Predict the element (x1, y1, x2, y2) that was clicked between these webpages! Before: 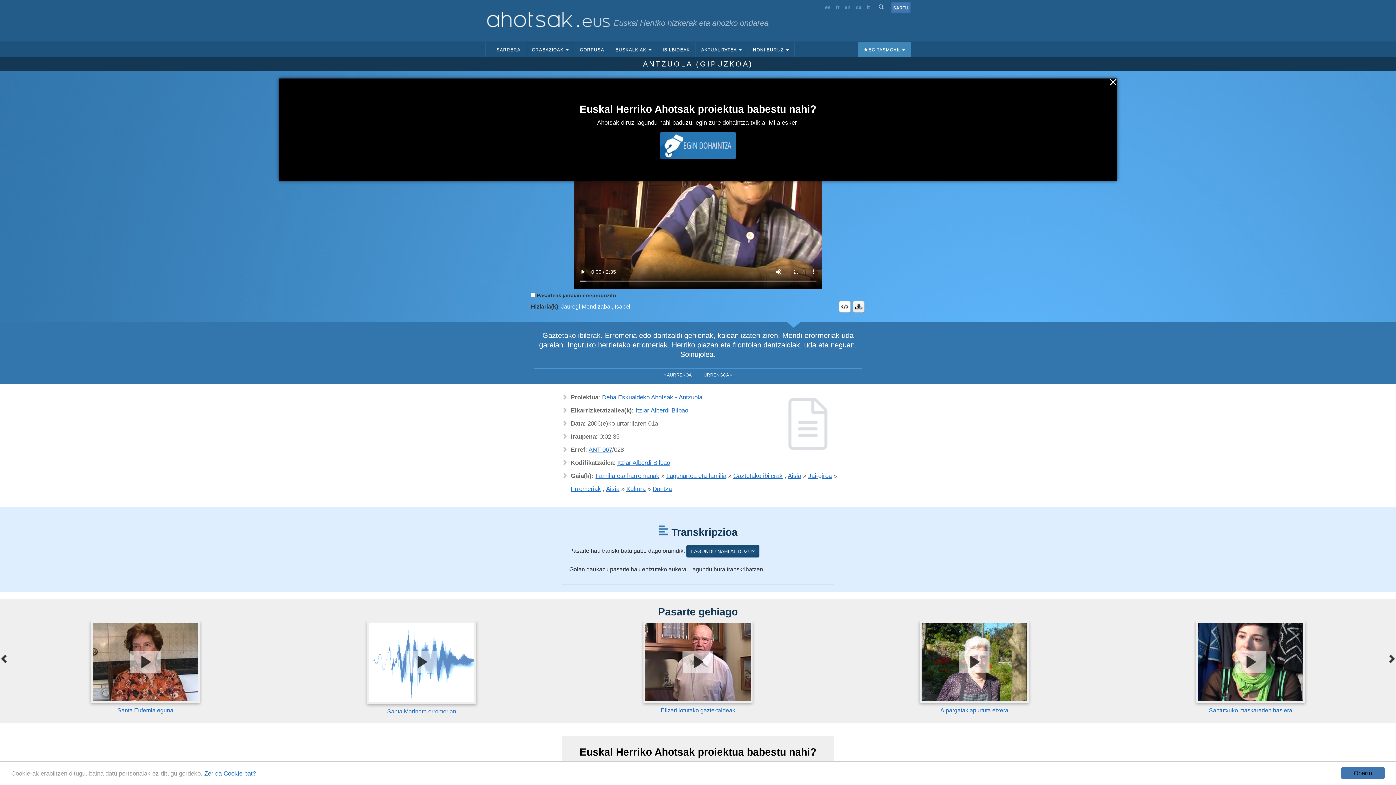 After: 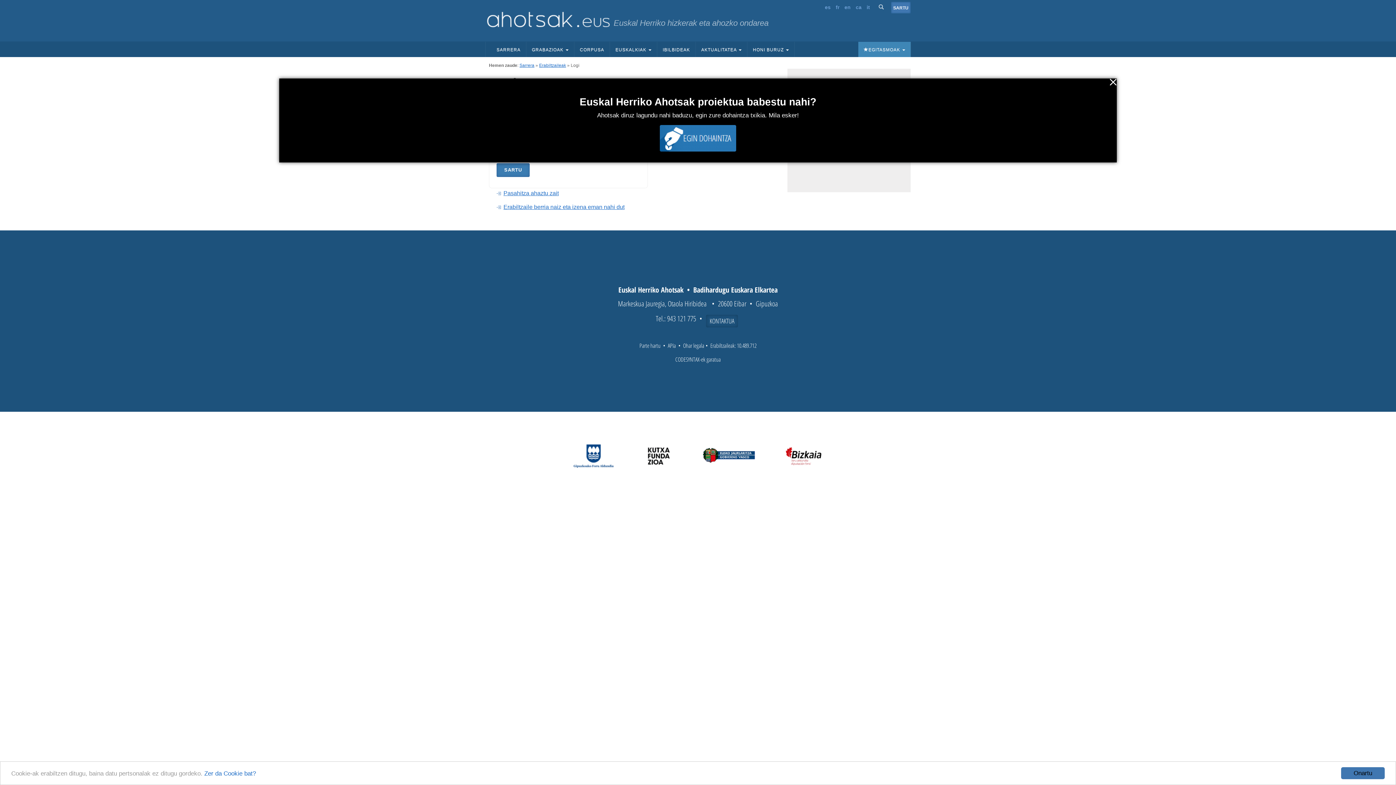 Action: label: LAGUNDU NAHI AL DUZU? bbox: (686, 545, 759, 557)